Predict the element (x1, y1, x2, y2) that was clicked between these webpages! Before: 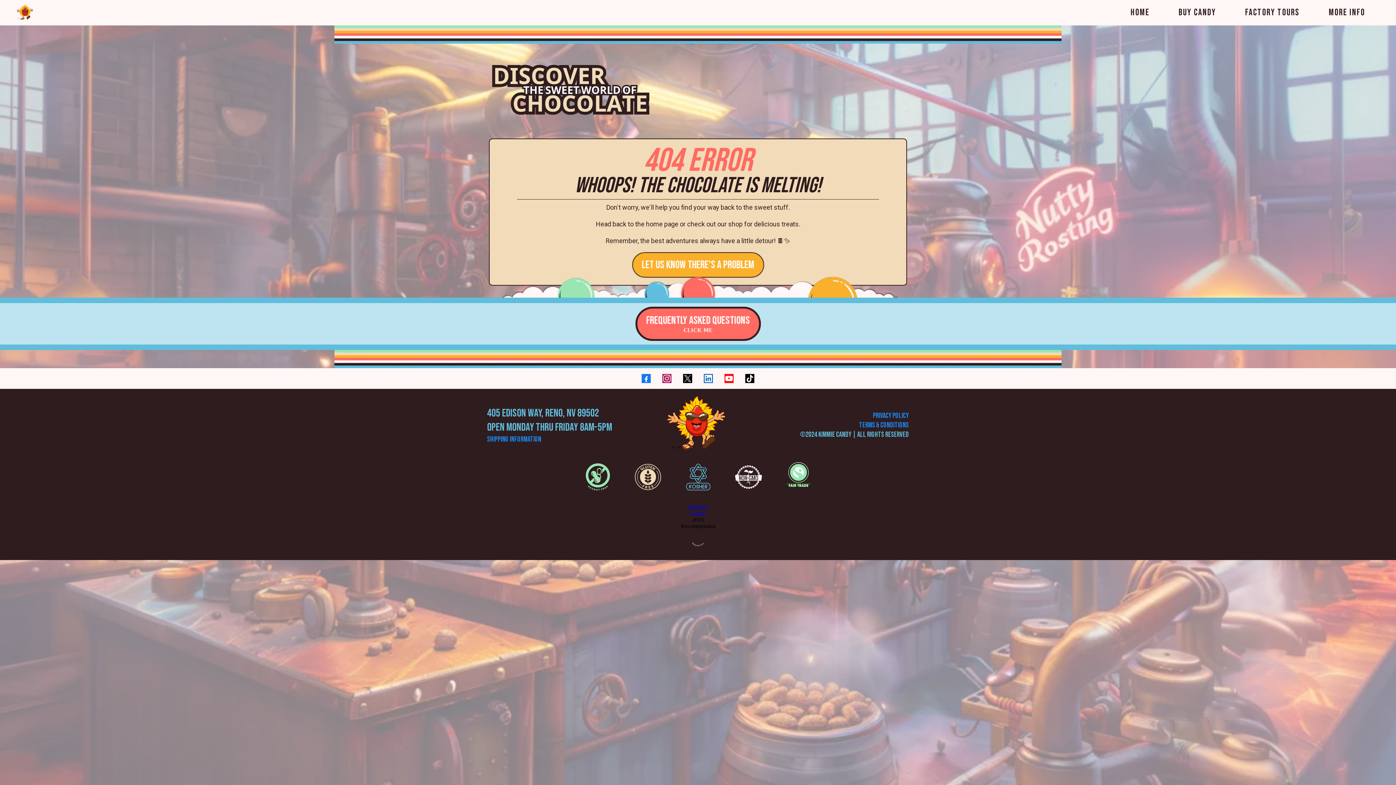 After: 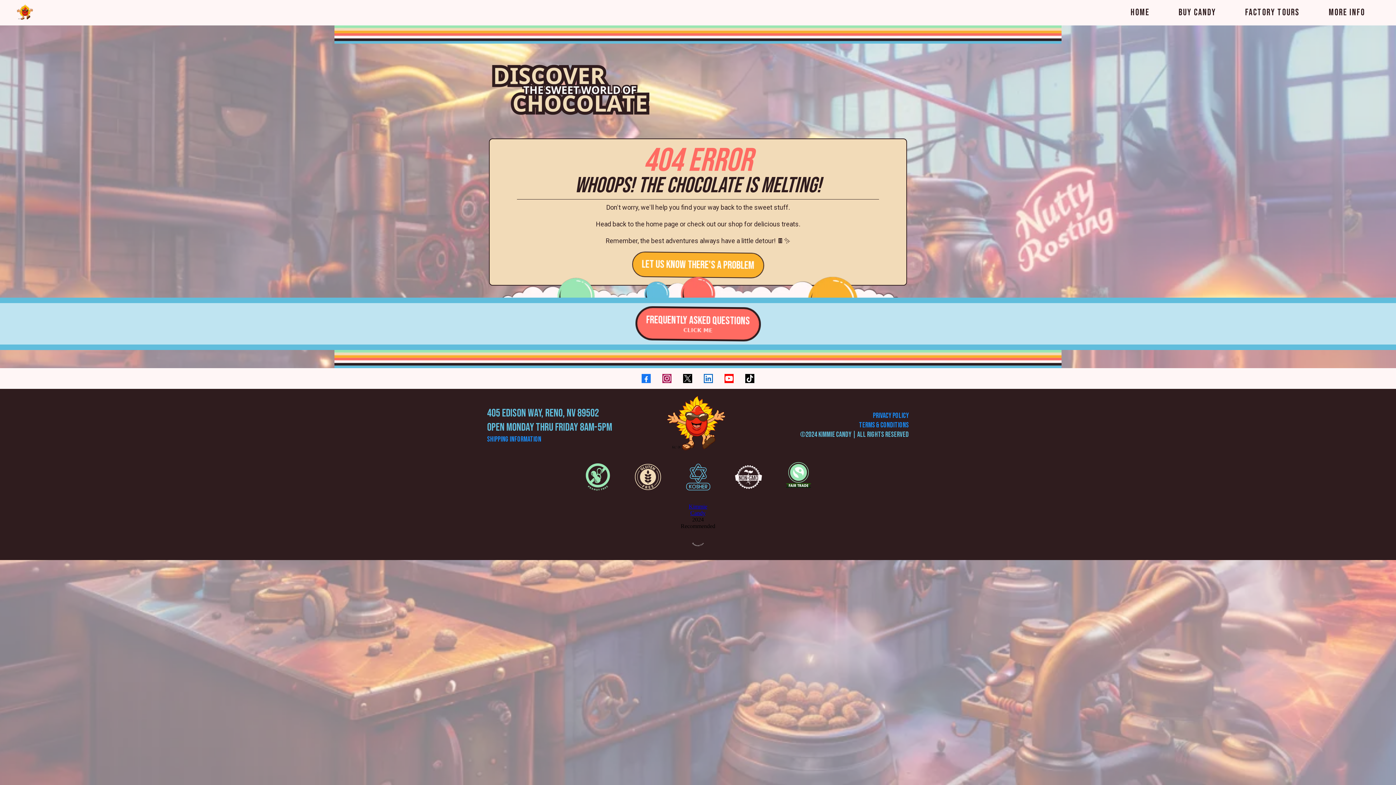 Action: label: Facebook bbox: (636, 368, 656, 388)